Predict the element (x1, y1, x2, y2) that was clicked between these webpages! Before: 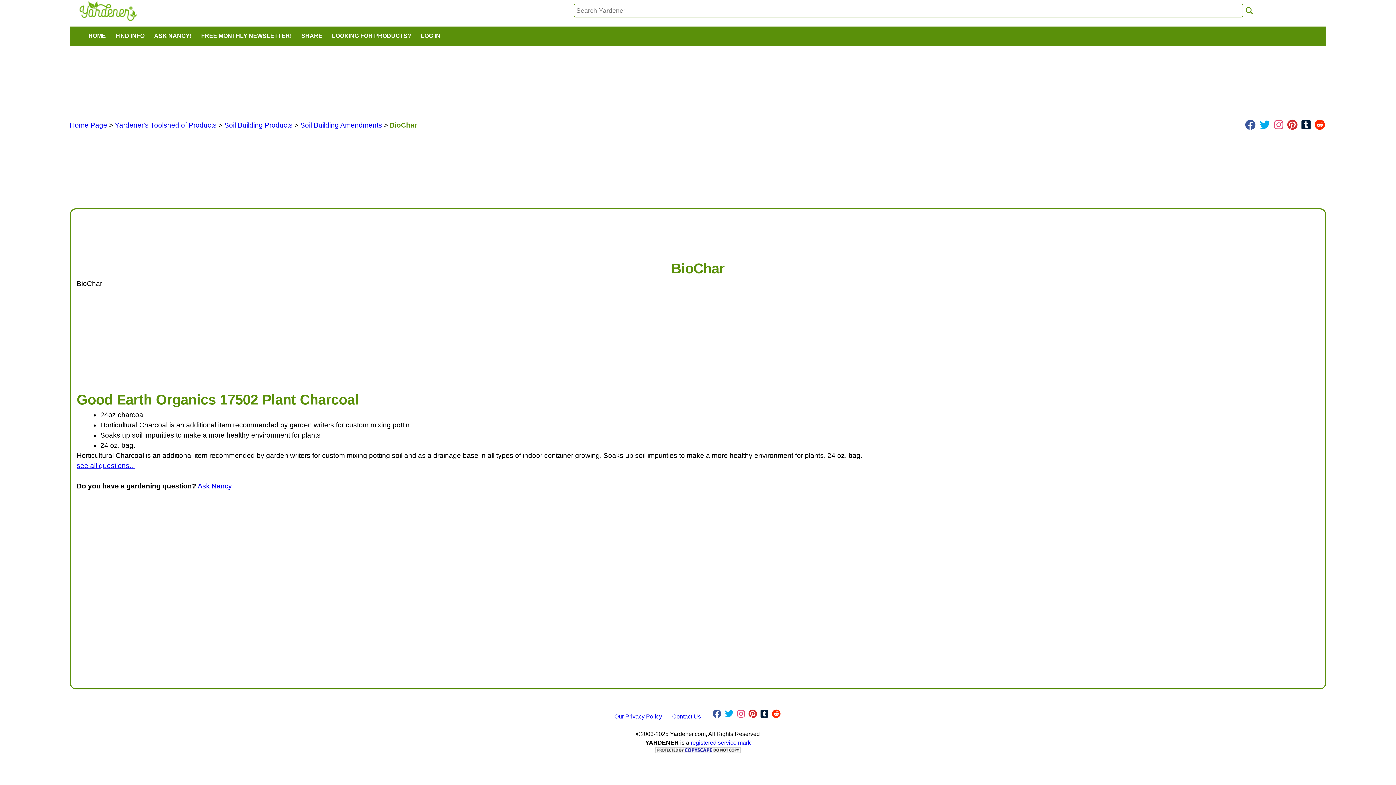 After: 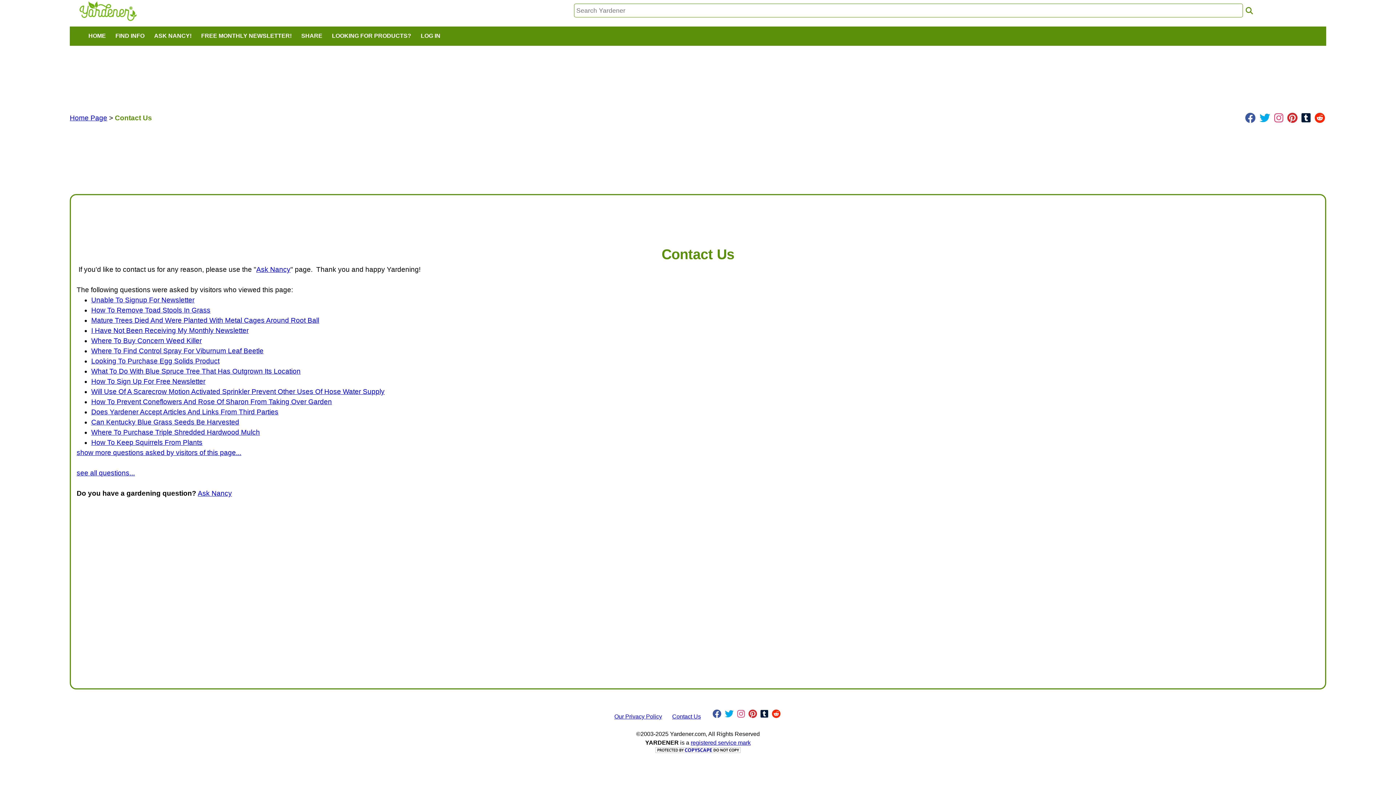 Action: bbox: (672, 713, 701, 720) label: Contact Us